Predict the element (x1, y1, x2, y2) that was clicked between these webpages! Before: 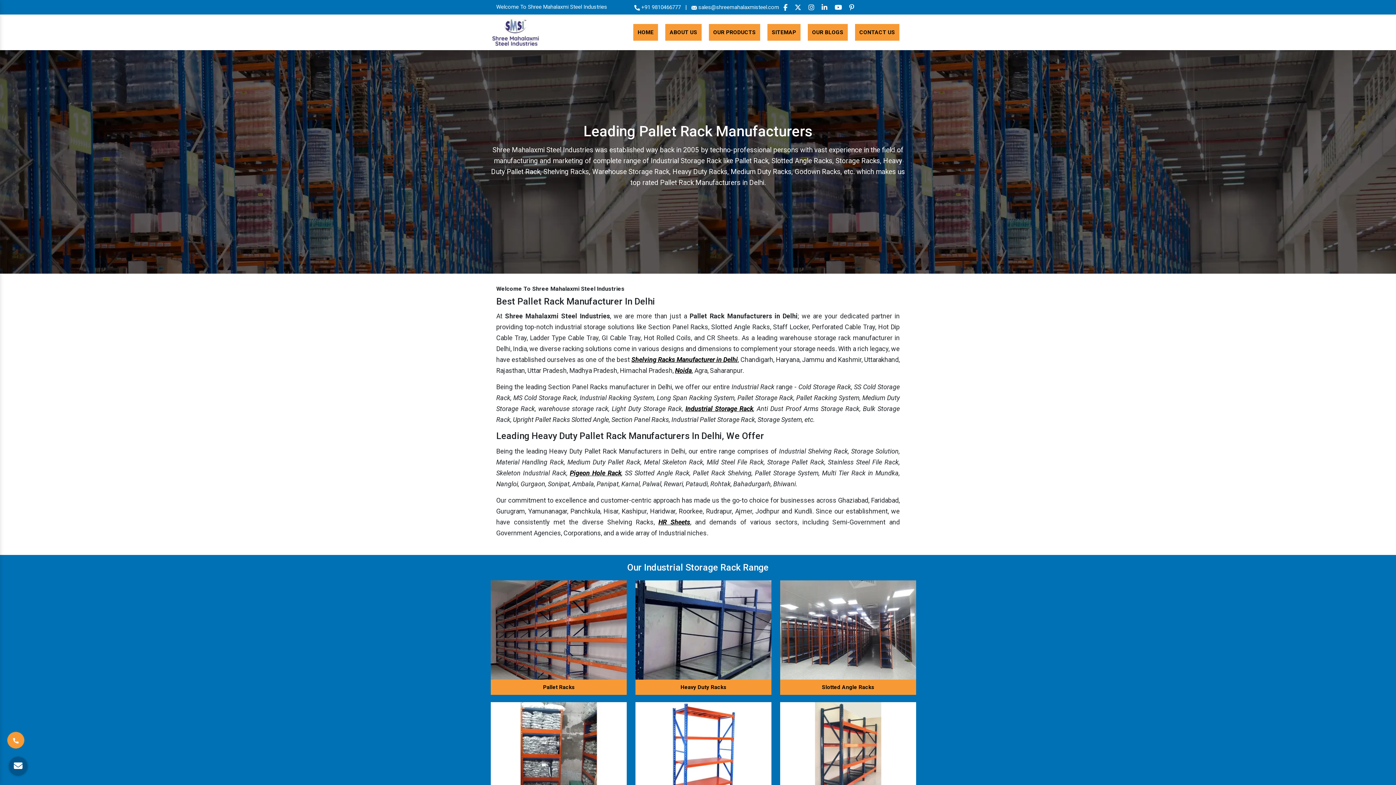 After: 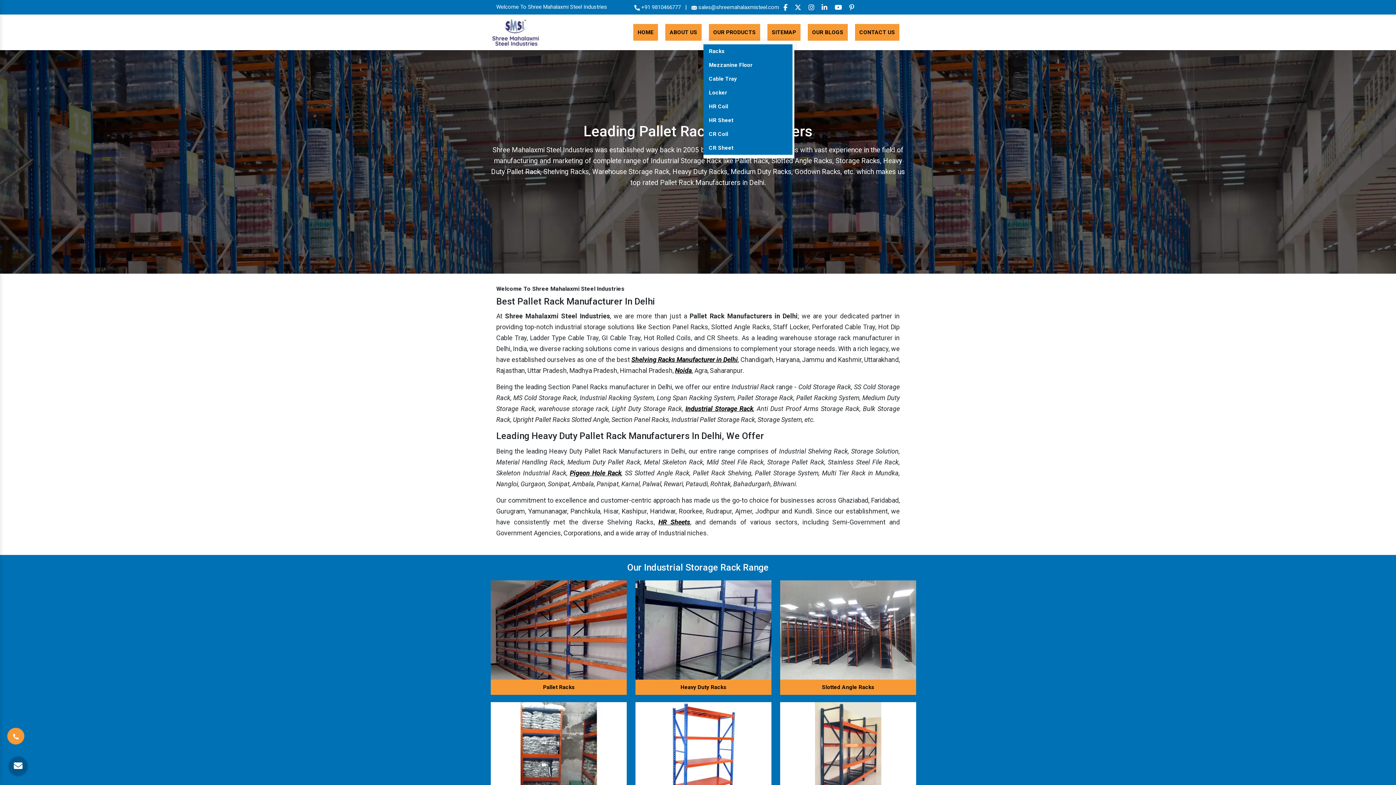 Action: label: OUR PRODUCTS bbox: (709, 24, 760, 40)